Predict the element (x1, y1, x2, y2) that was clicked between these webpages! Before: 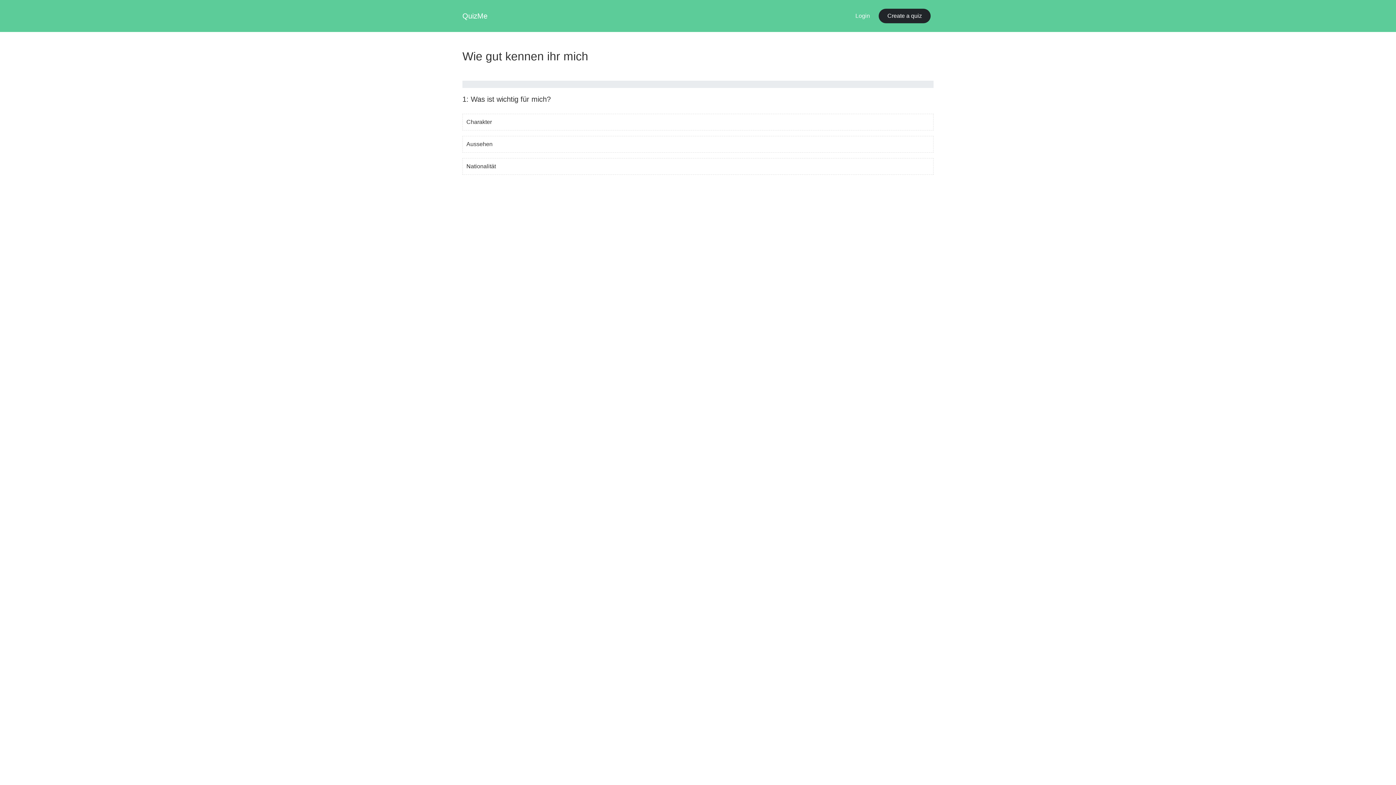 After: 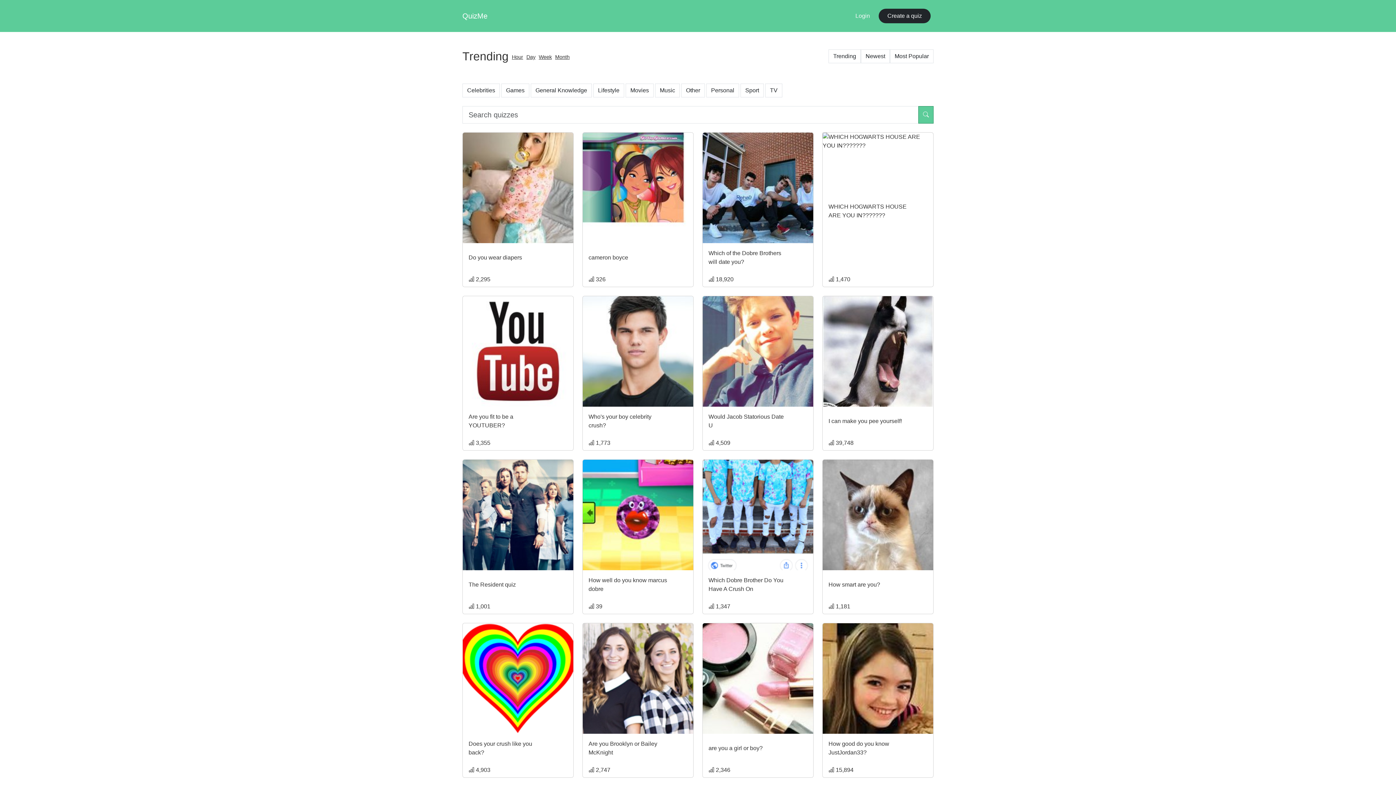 Action: bbox: (462, 8, 487, 23) label: QuizMe